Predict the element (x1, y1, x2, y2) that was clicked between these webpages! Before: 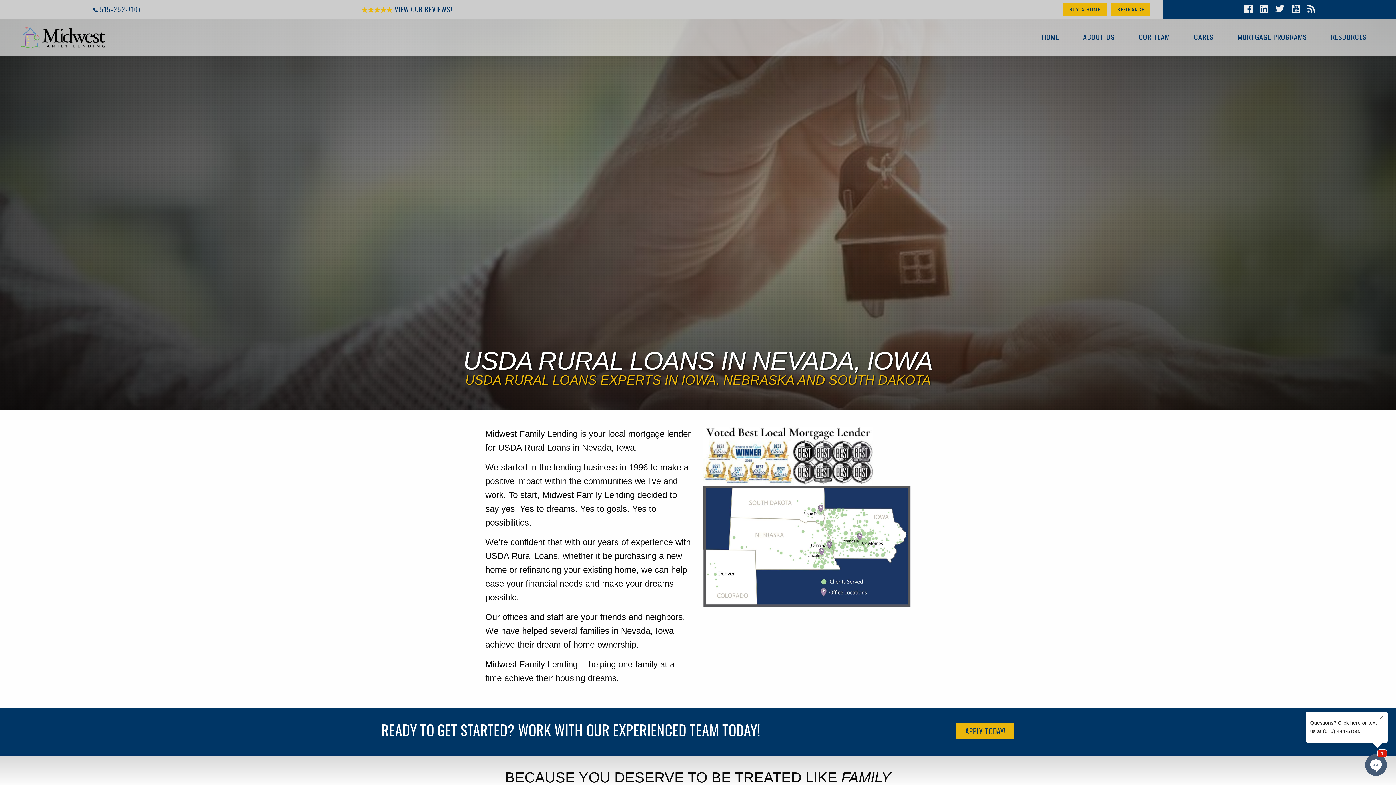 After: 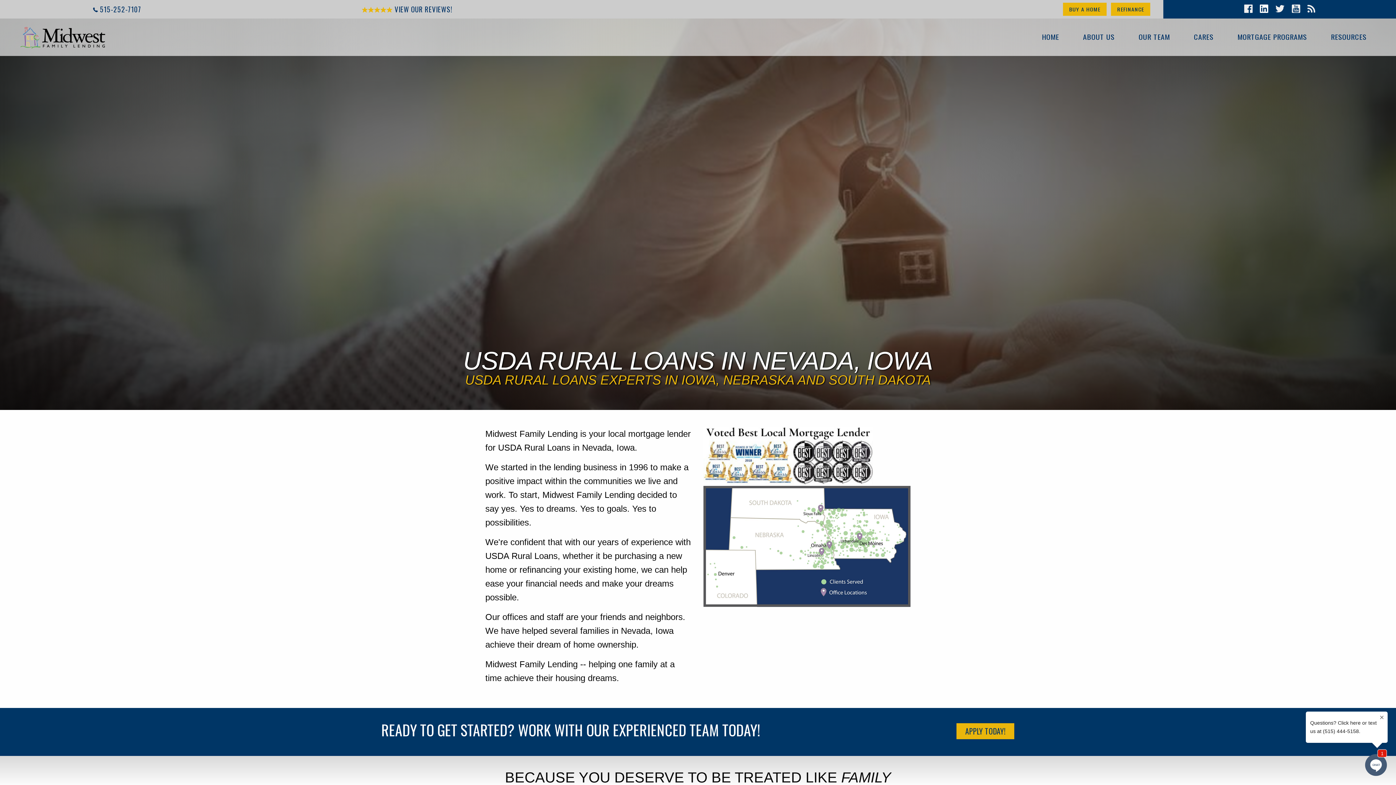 Action: bbox: (1260, 2, 1268, 15)